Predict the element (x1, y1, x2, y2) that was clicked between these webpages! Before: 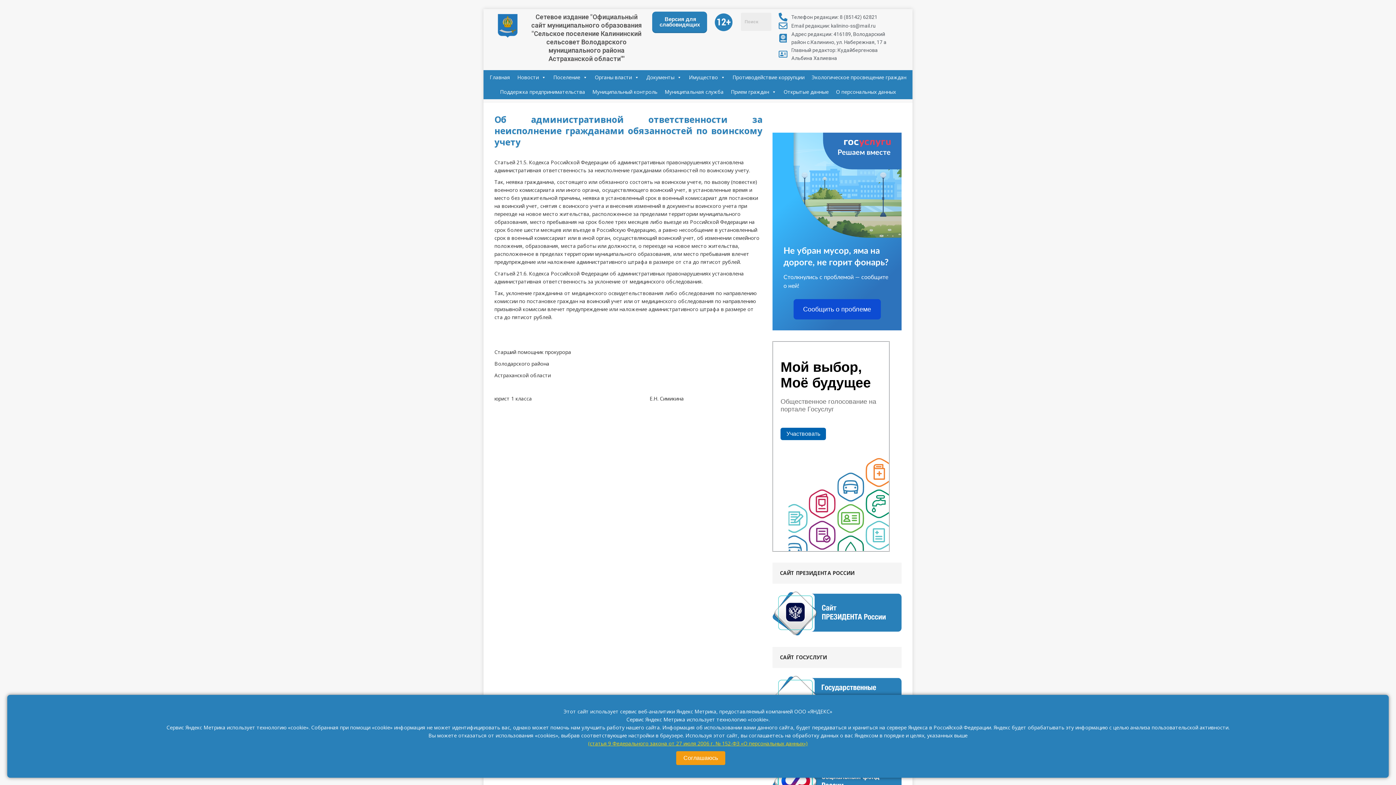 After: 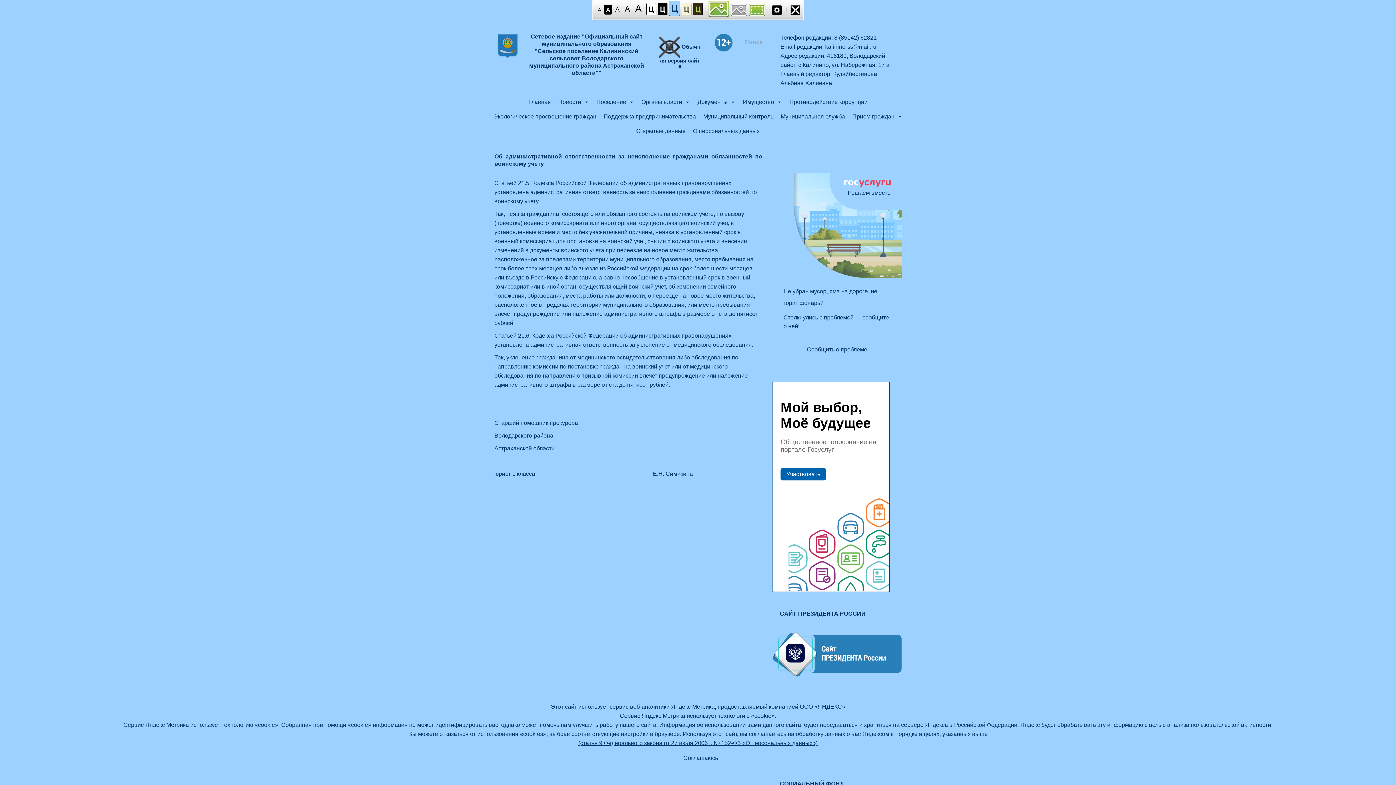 Action: label:  Версия для слабовидящих bbox: (652, 11, 707, 33)